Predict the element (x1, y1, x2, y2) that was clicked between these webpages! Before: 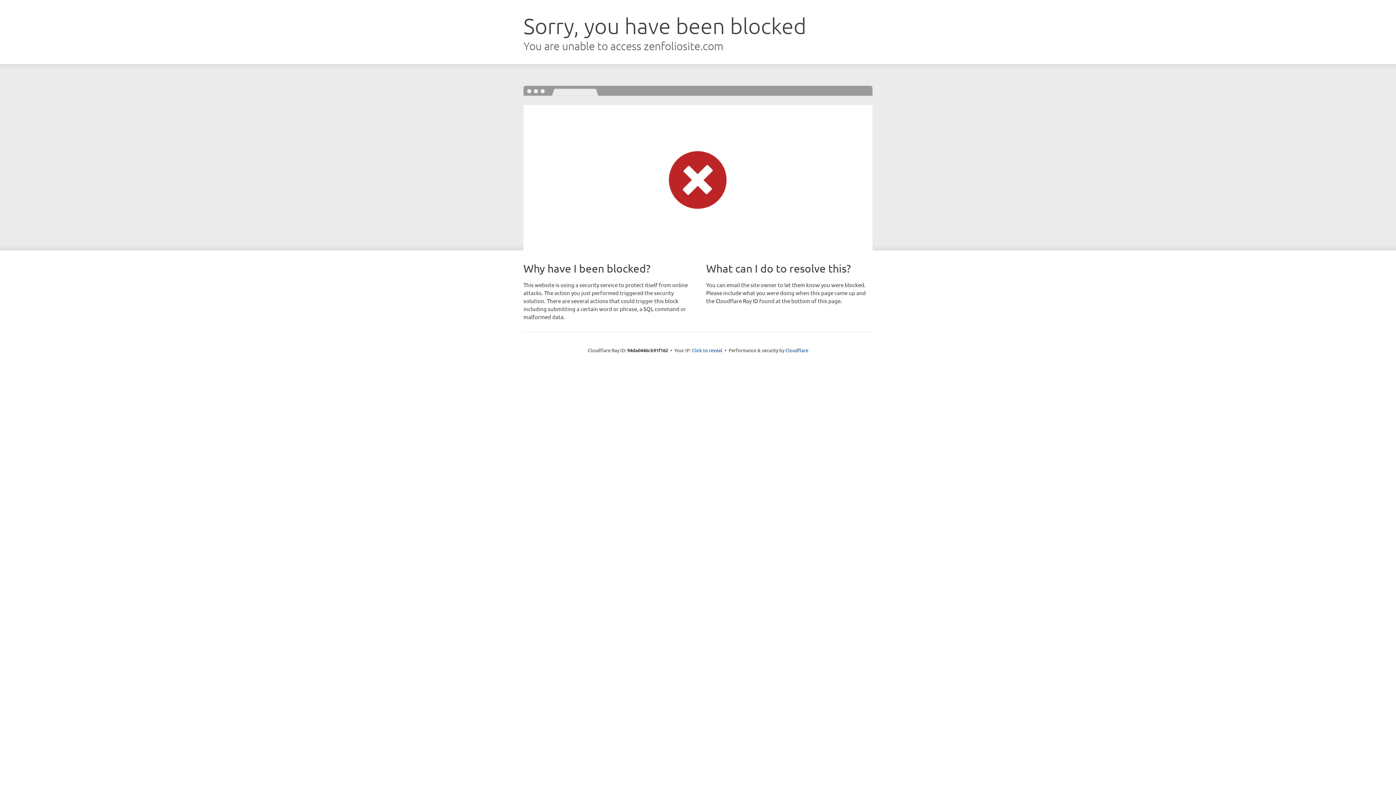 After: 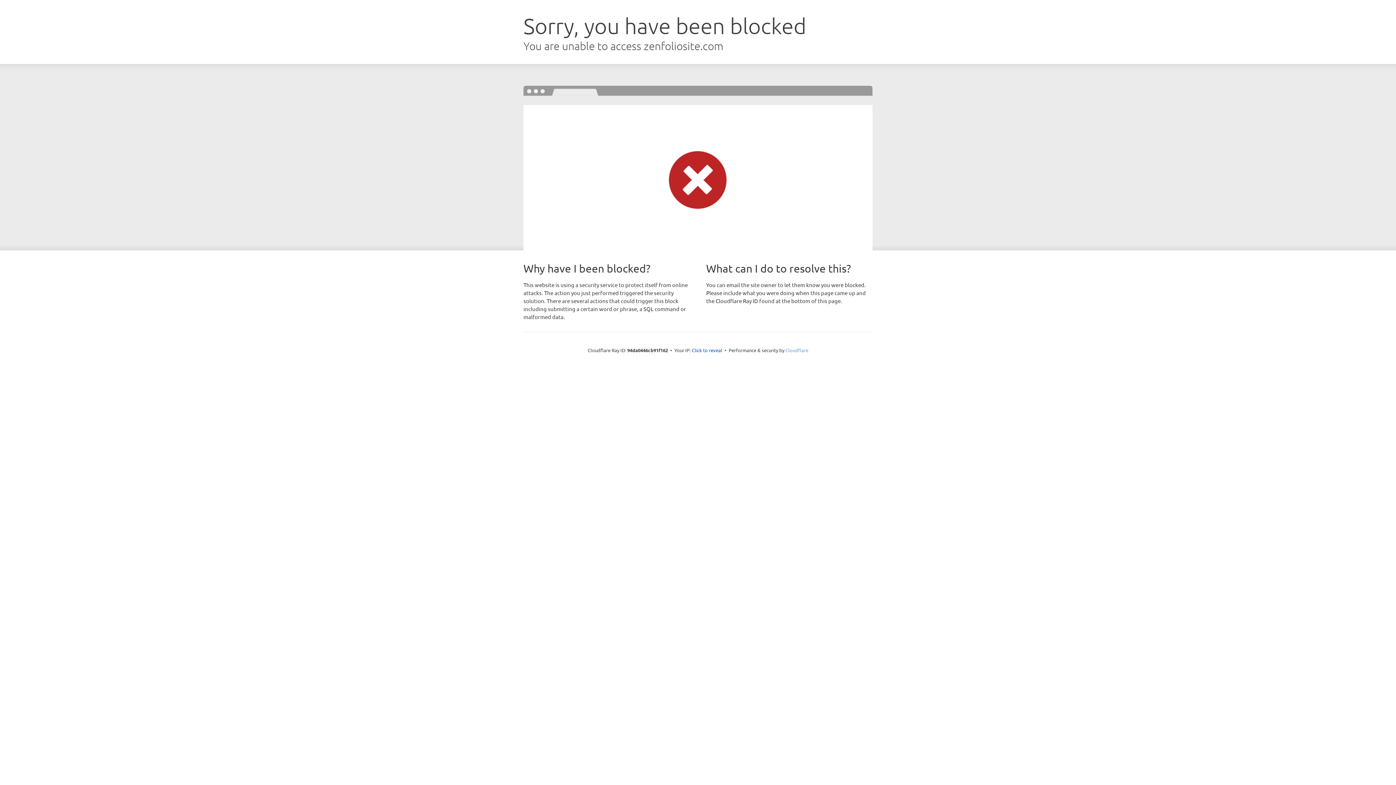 Action: bbox: (785, 347, 808, 353) label: Cloudflare